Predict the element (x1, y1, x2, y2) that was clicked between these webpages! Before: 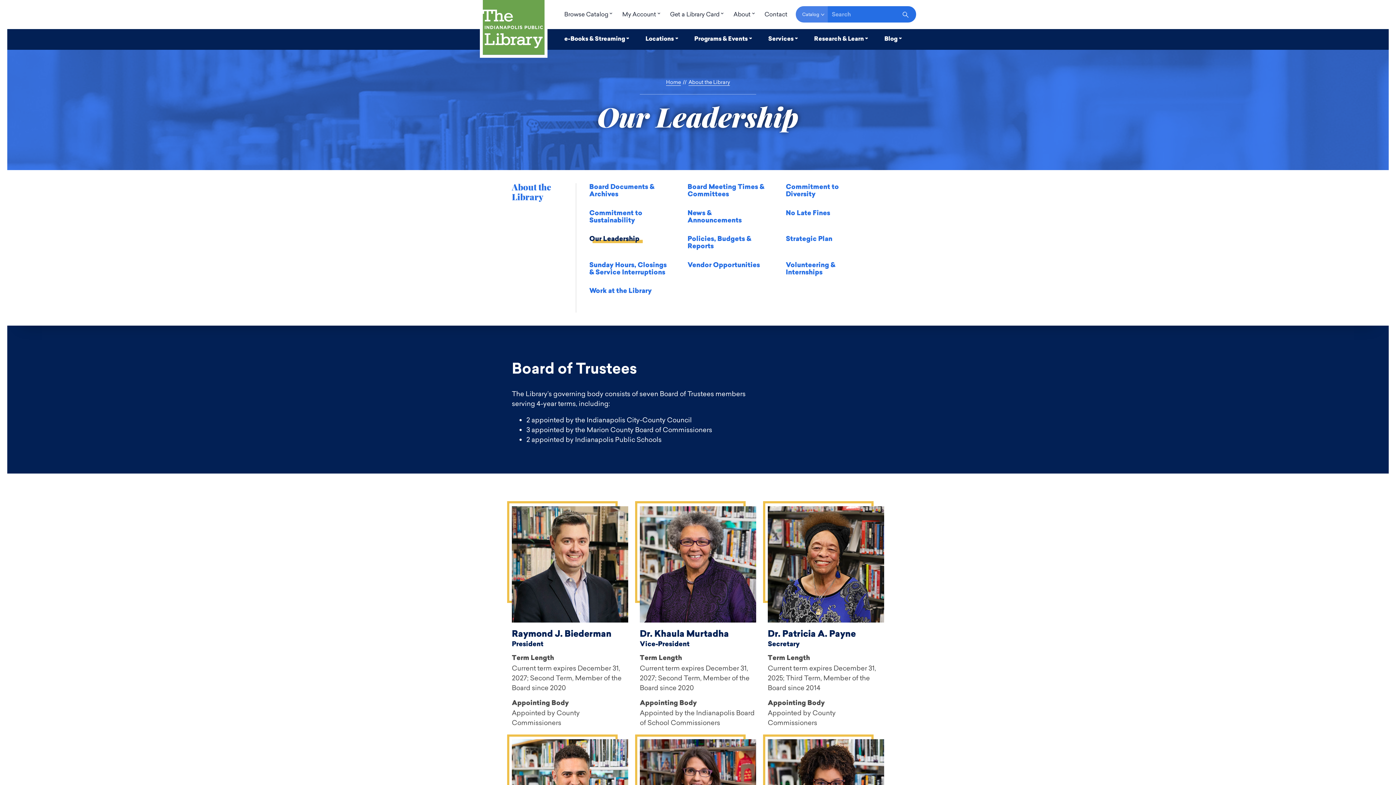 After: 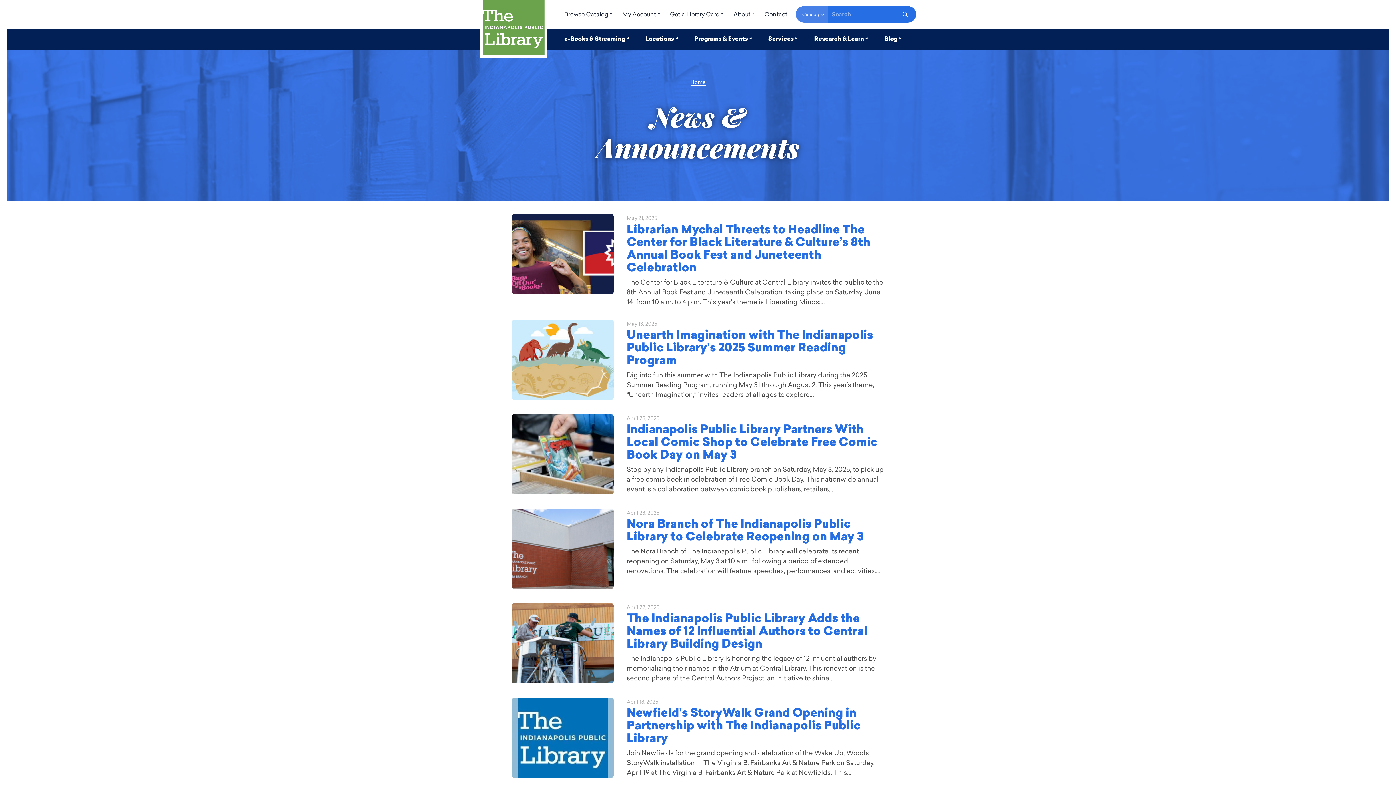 Action: bbox: (687, 207, 741, 225) label: News & Announcements